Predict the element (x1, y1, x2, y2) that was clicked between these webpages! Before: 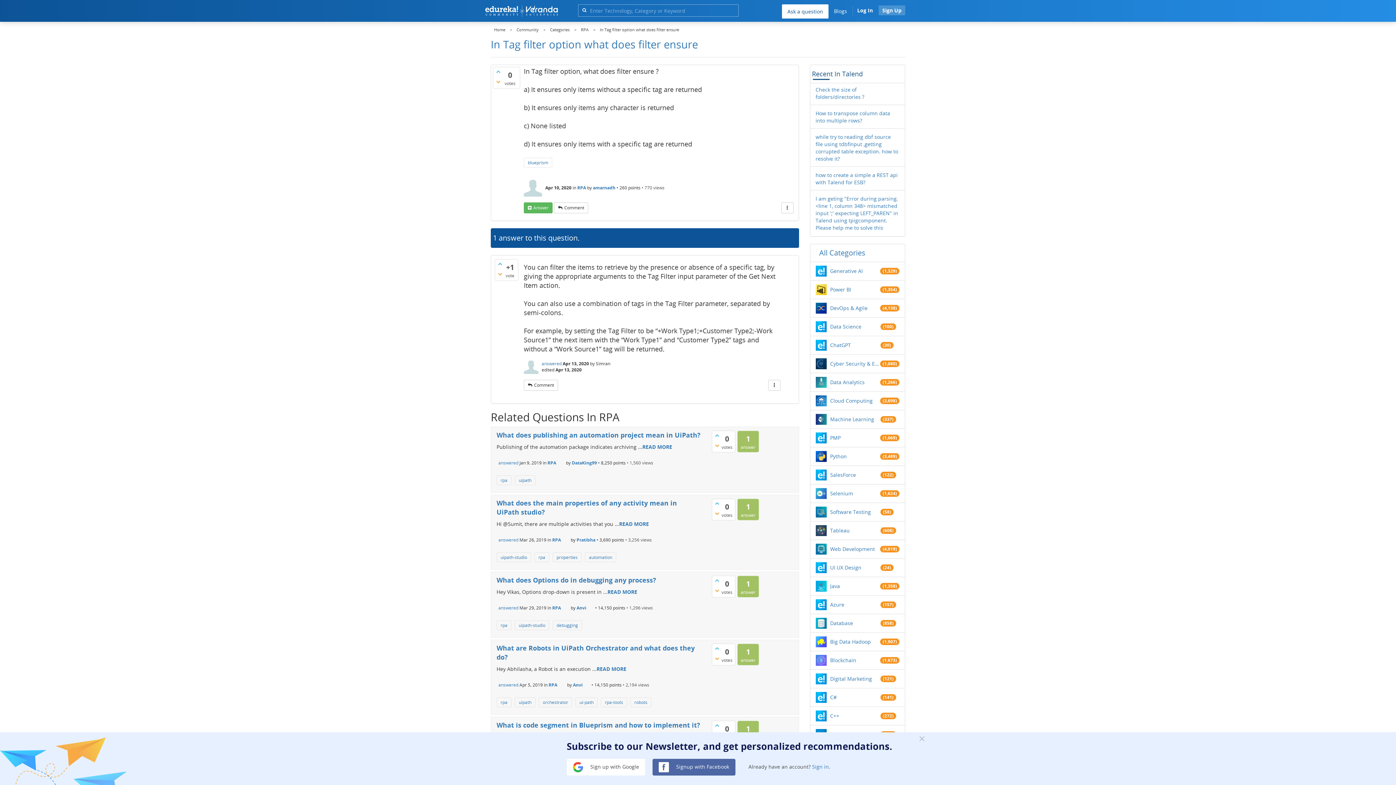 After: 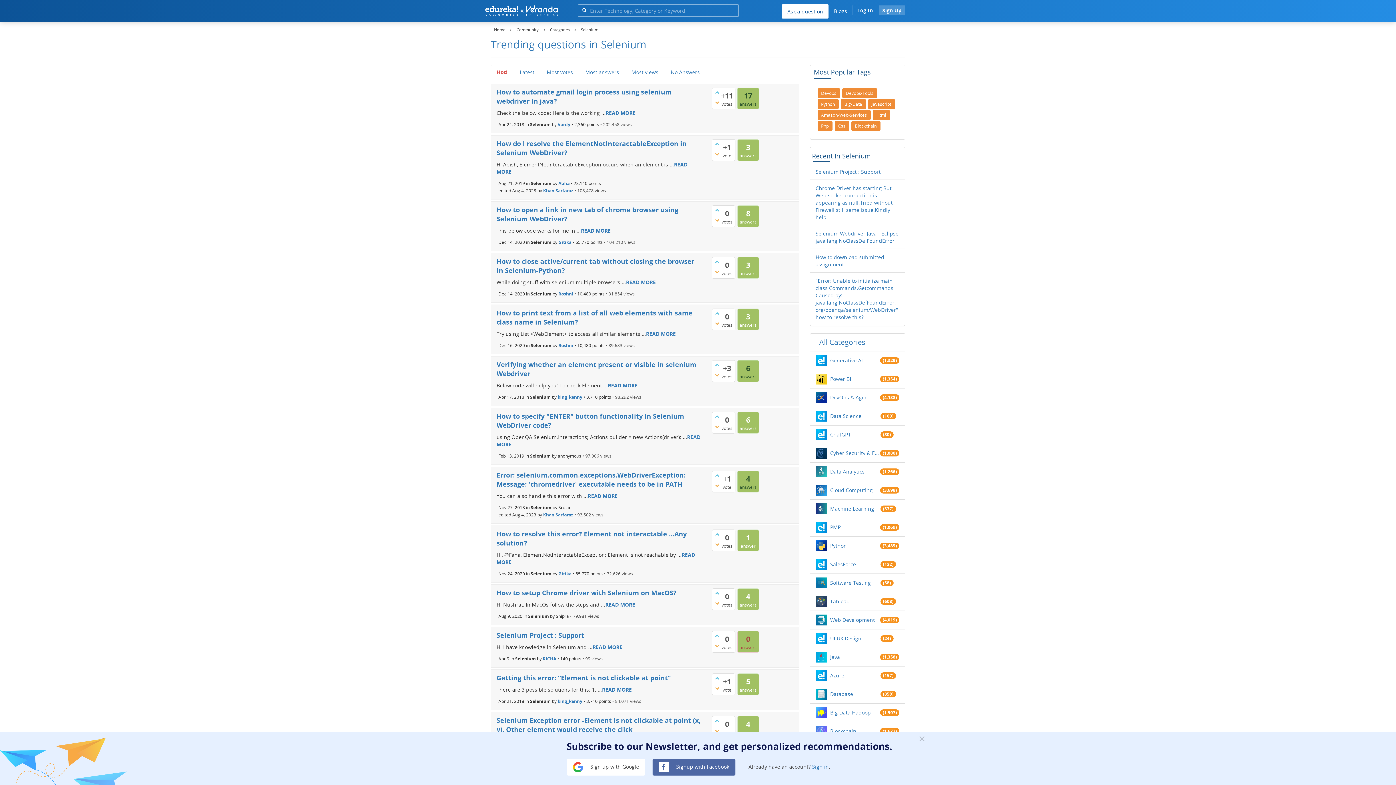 Action: bbox: (830, 490, 880, 497) label: Selenium